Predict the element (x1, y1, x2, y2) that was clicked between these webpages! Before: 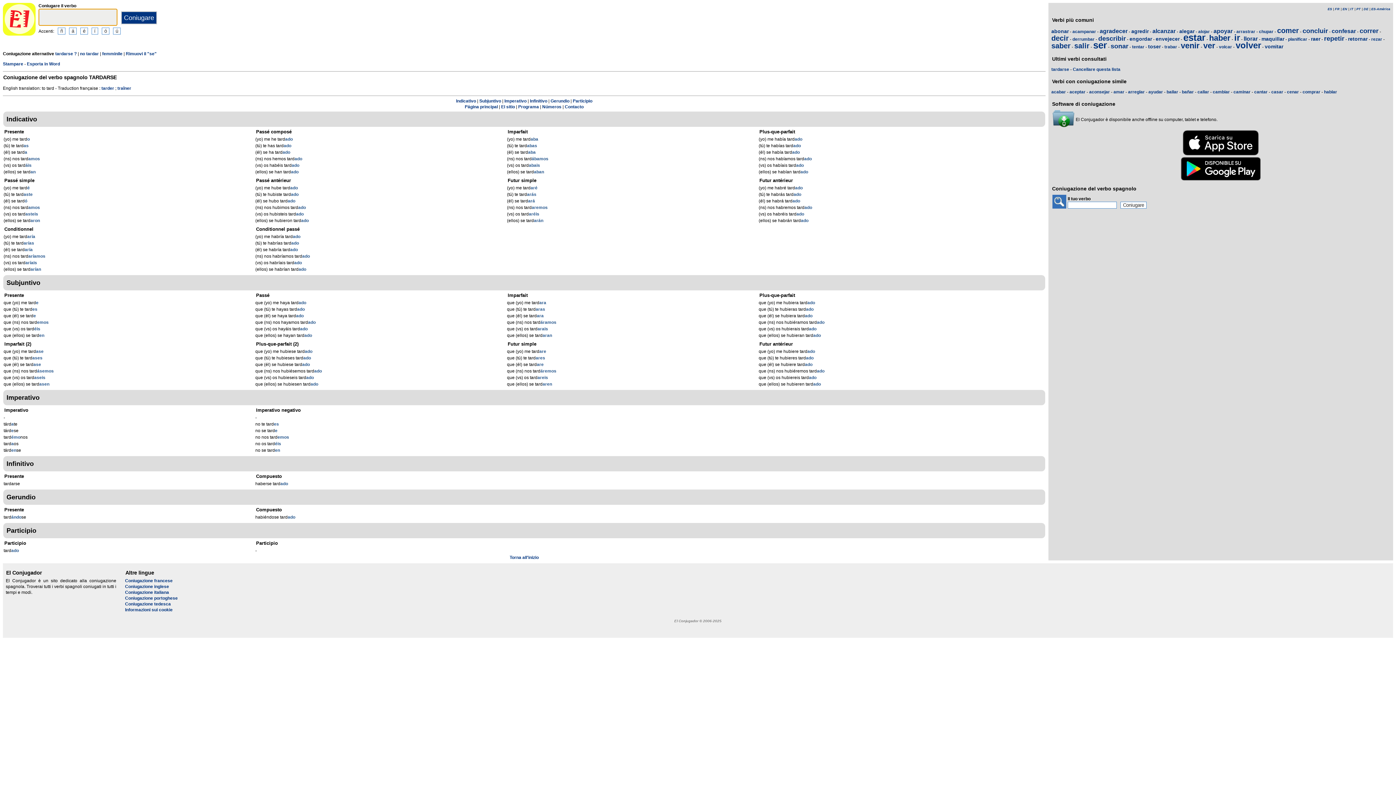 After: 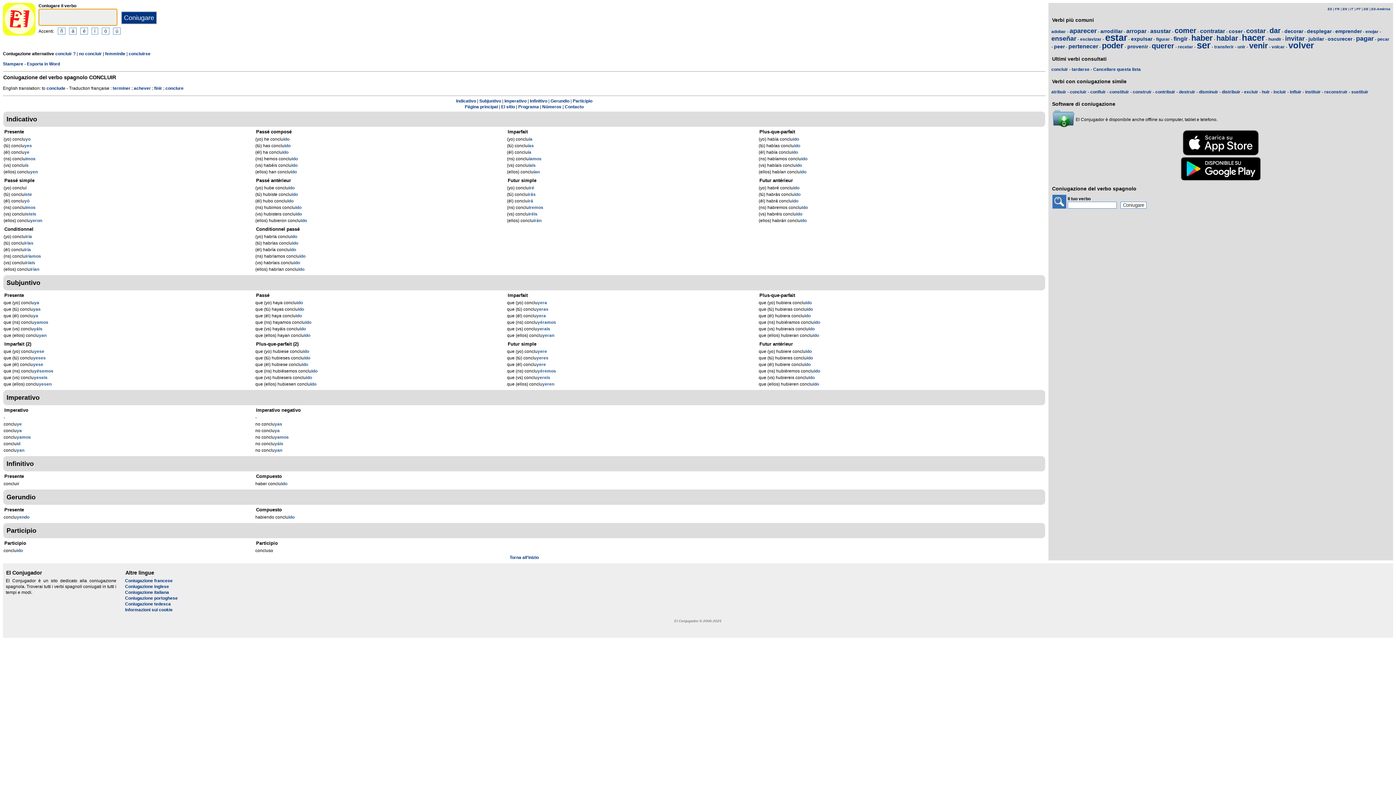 Action: bbox: (1302, 27, 1328, 34) label: concluir